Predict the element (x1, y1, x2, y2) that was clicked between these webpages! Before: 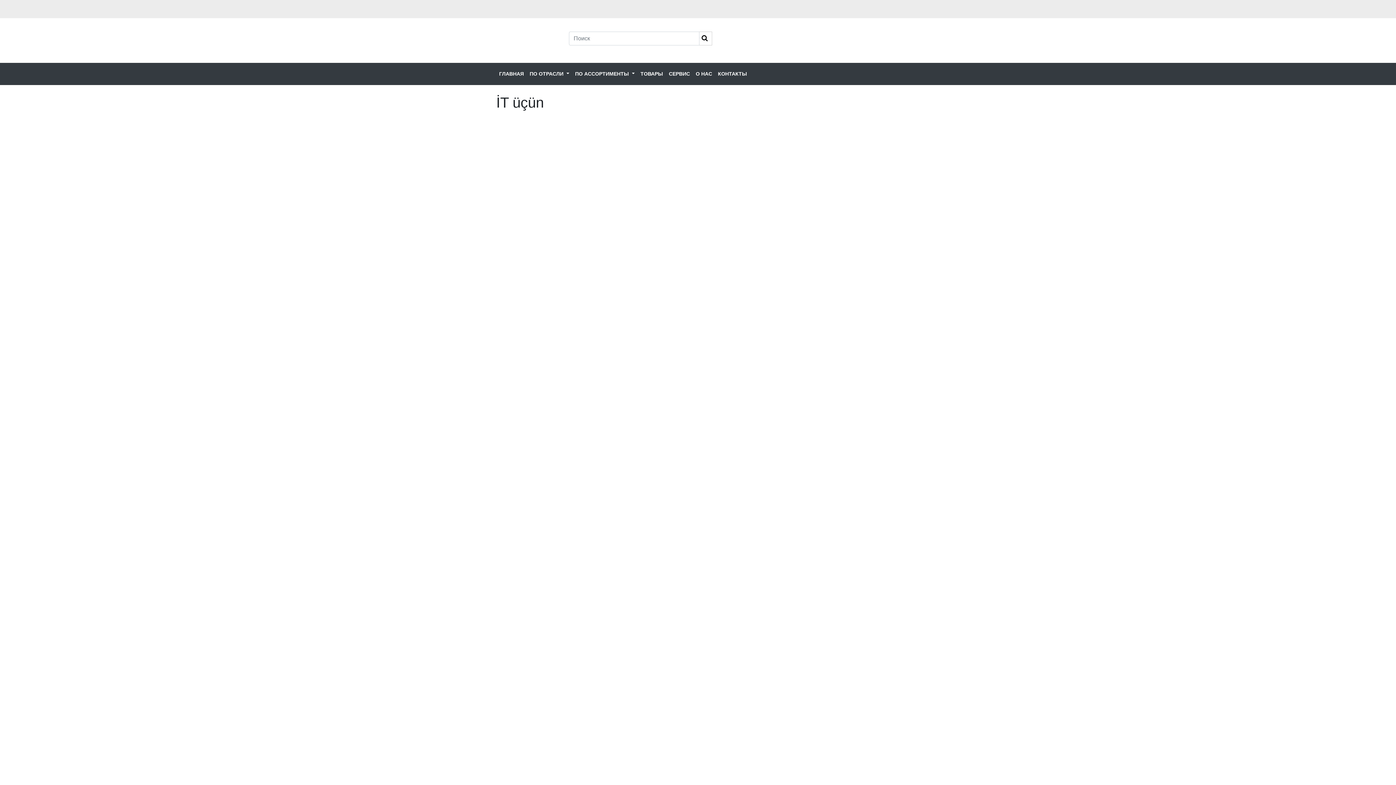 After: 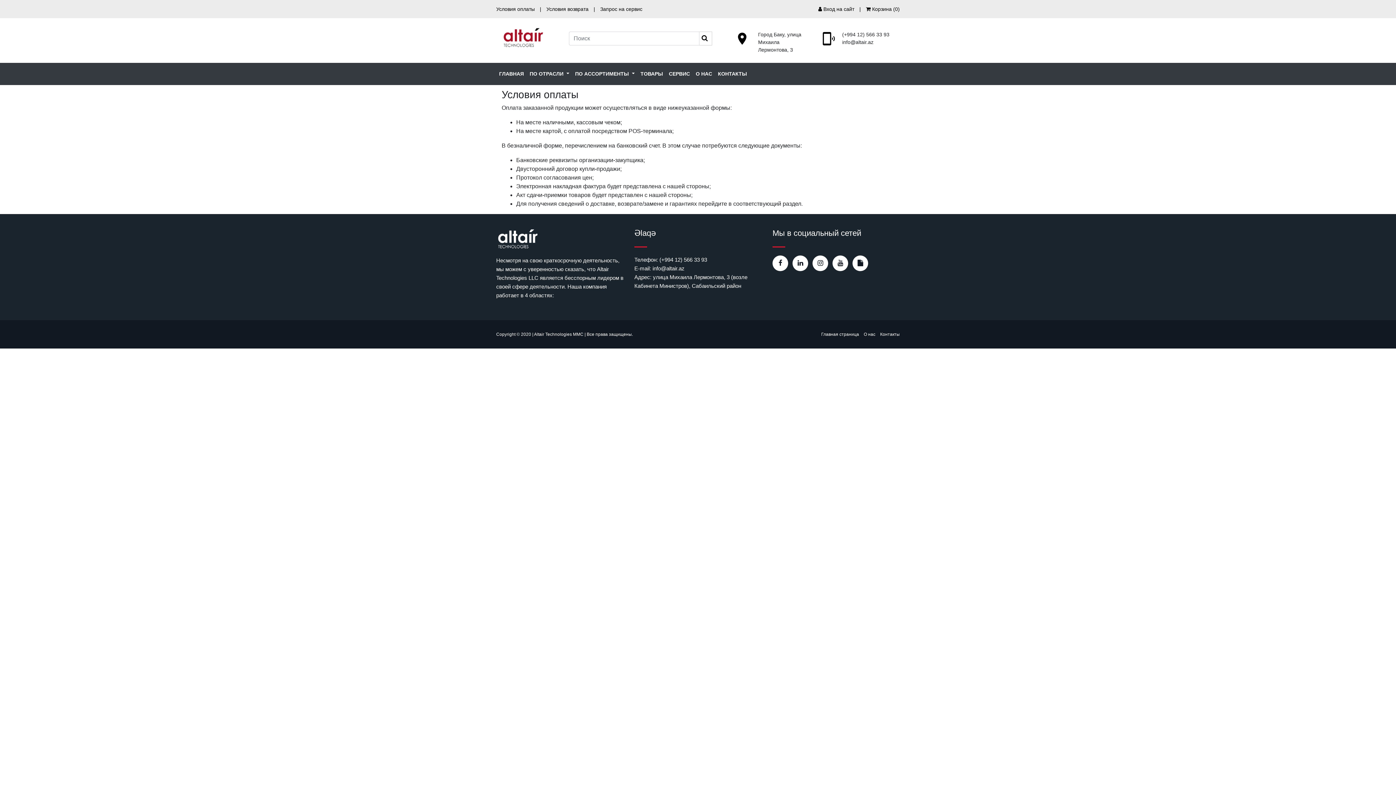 Action: label: Условия оплаты bbox: (532, 6, 571, 12)